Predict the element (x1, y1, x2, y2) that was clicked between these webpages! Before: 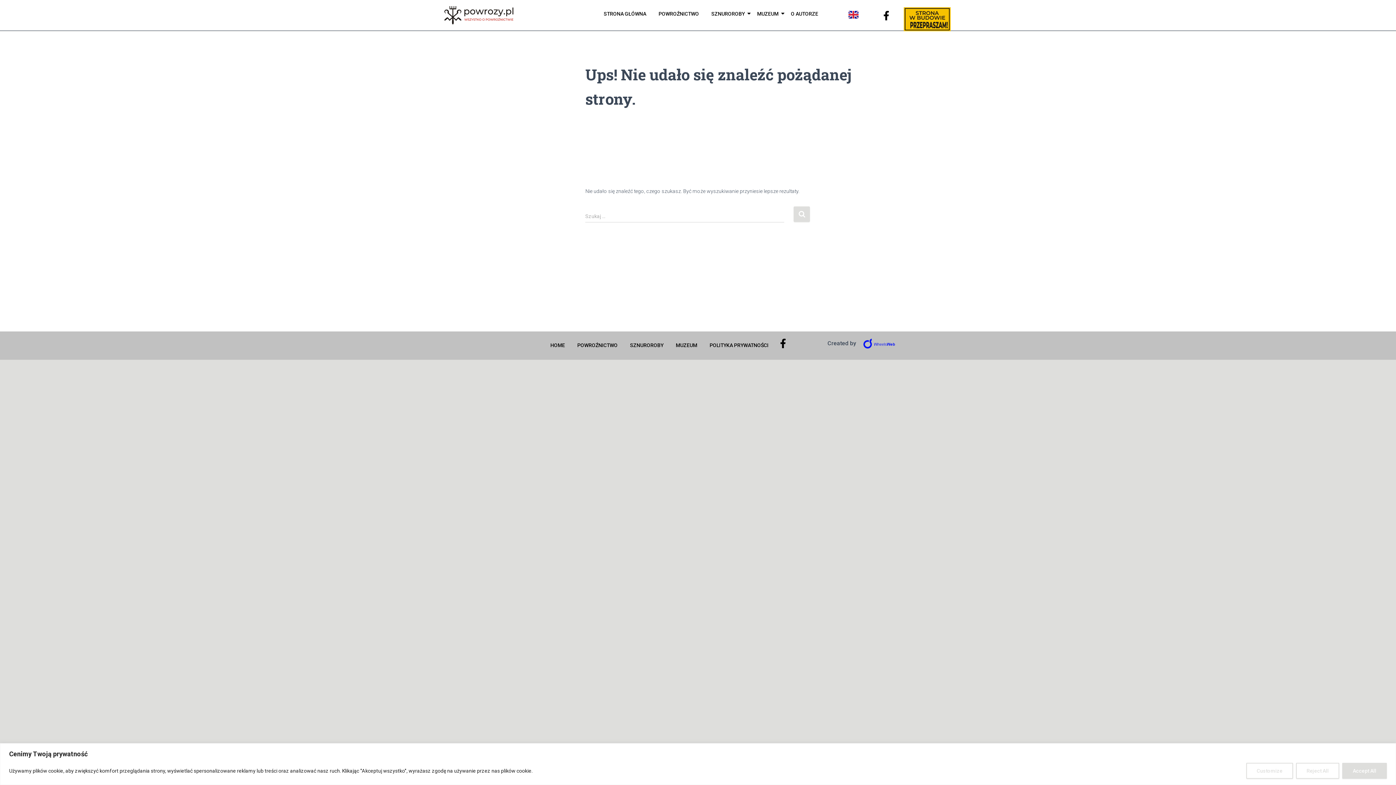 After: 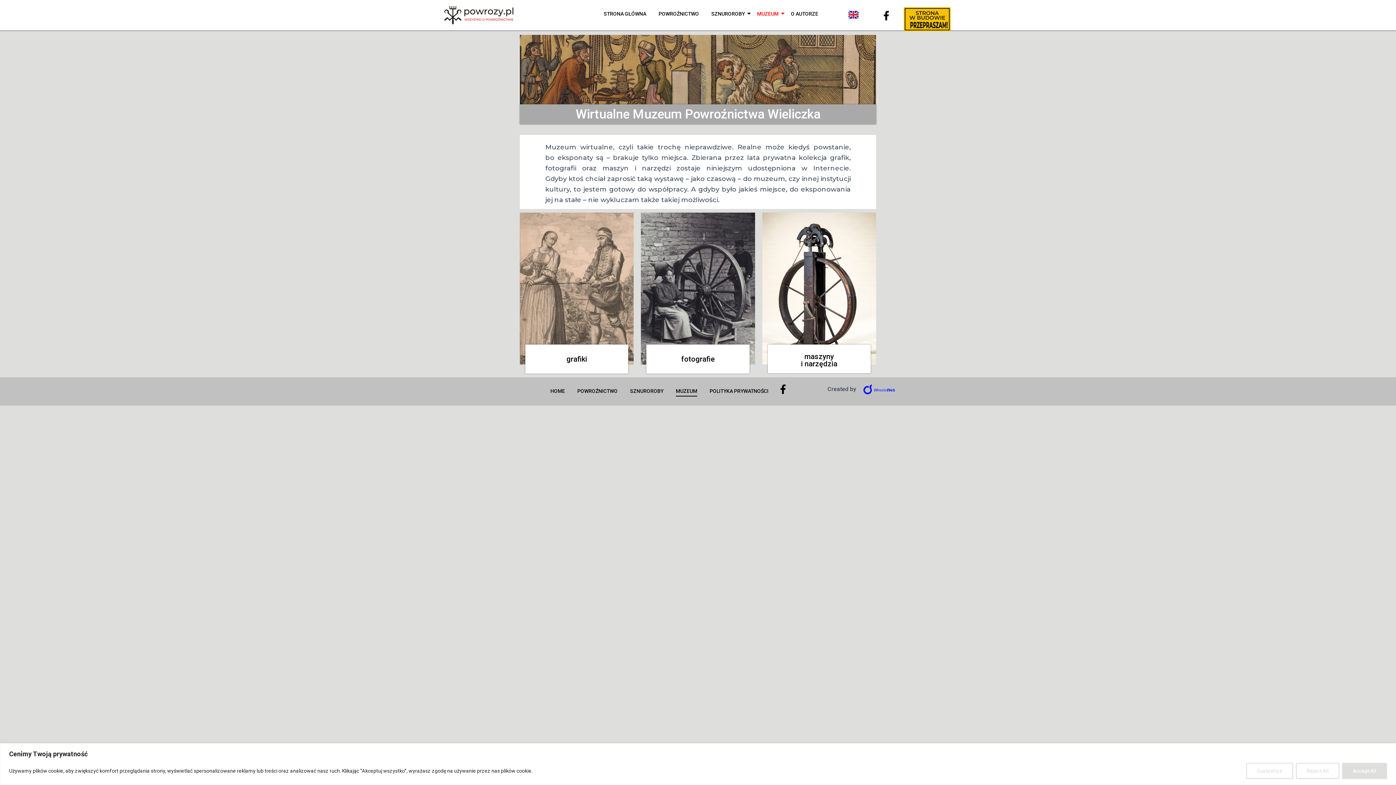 Action: bbox: (673, 335, 699, 356) label: MUZEUM